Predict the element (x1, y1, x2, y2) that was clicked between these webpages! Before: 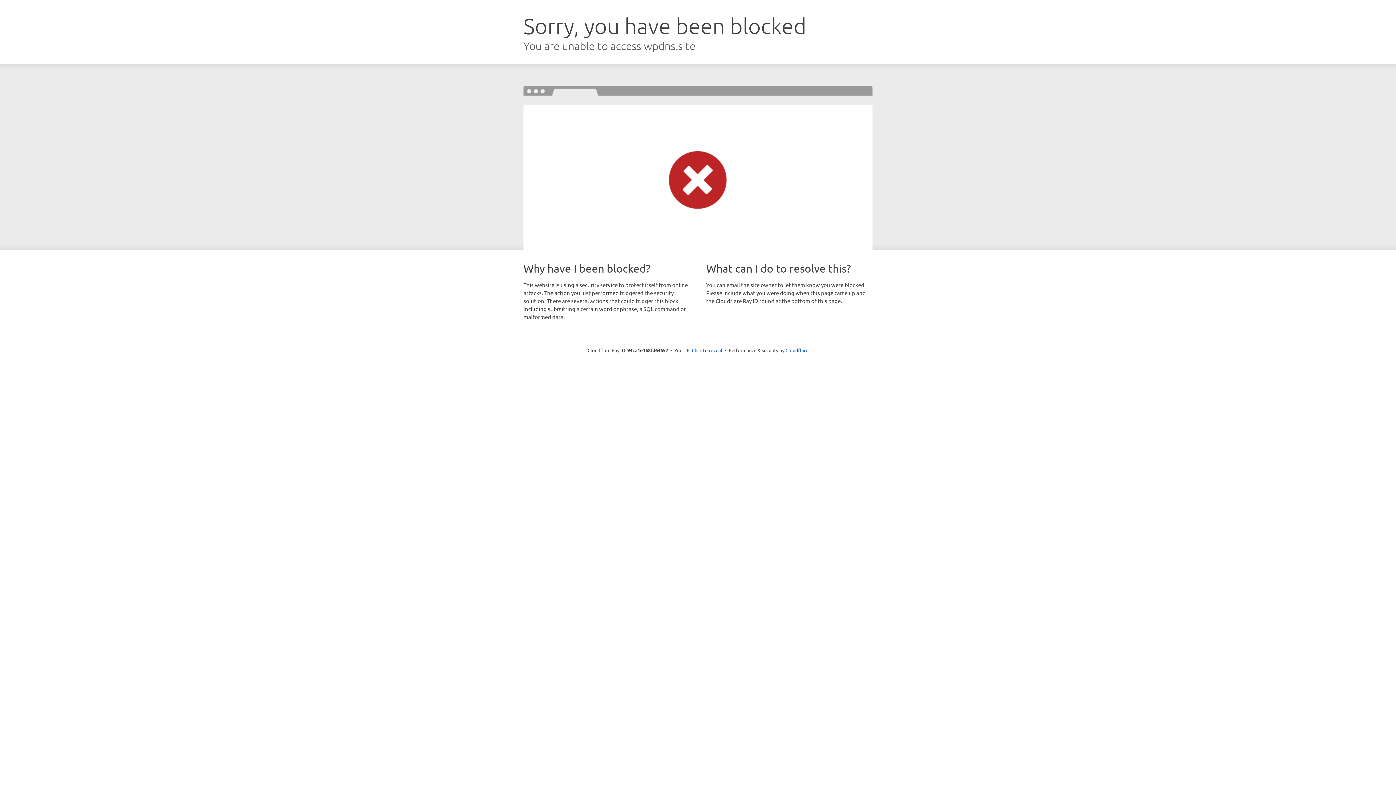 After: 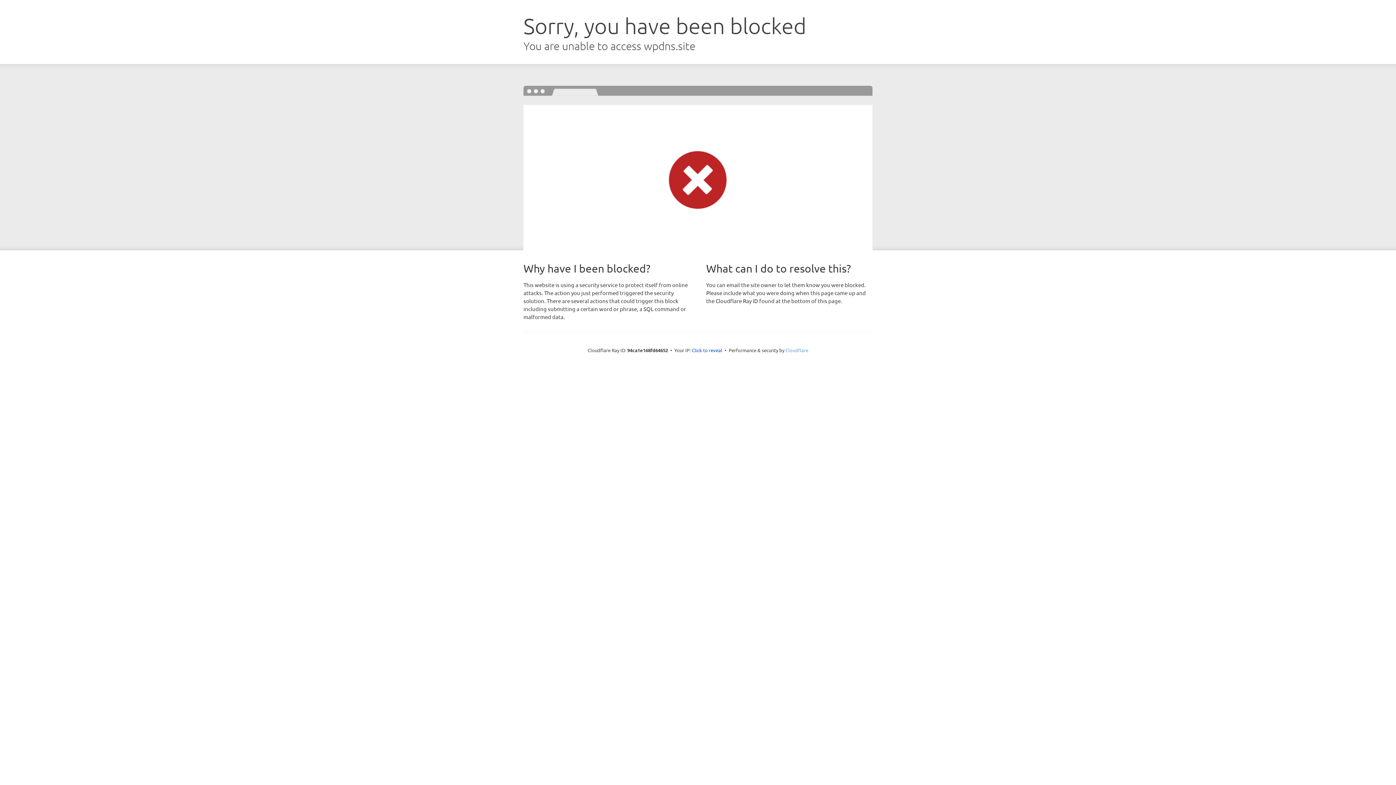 Action: label: Cloudflare bbox: (785, 347, 808, 353)